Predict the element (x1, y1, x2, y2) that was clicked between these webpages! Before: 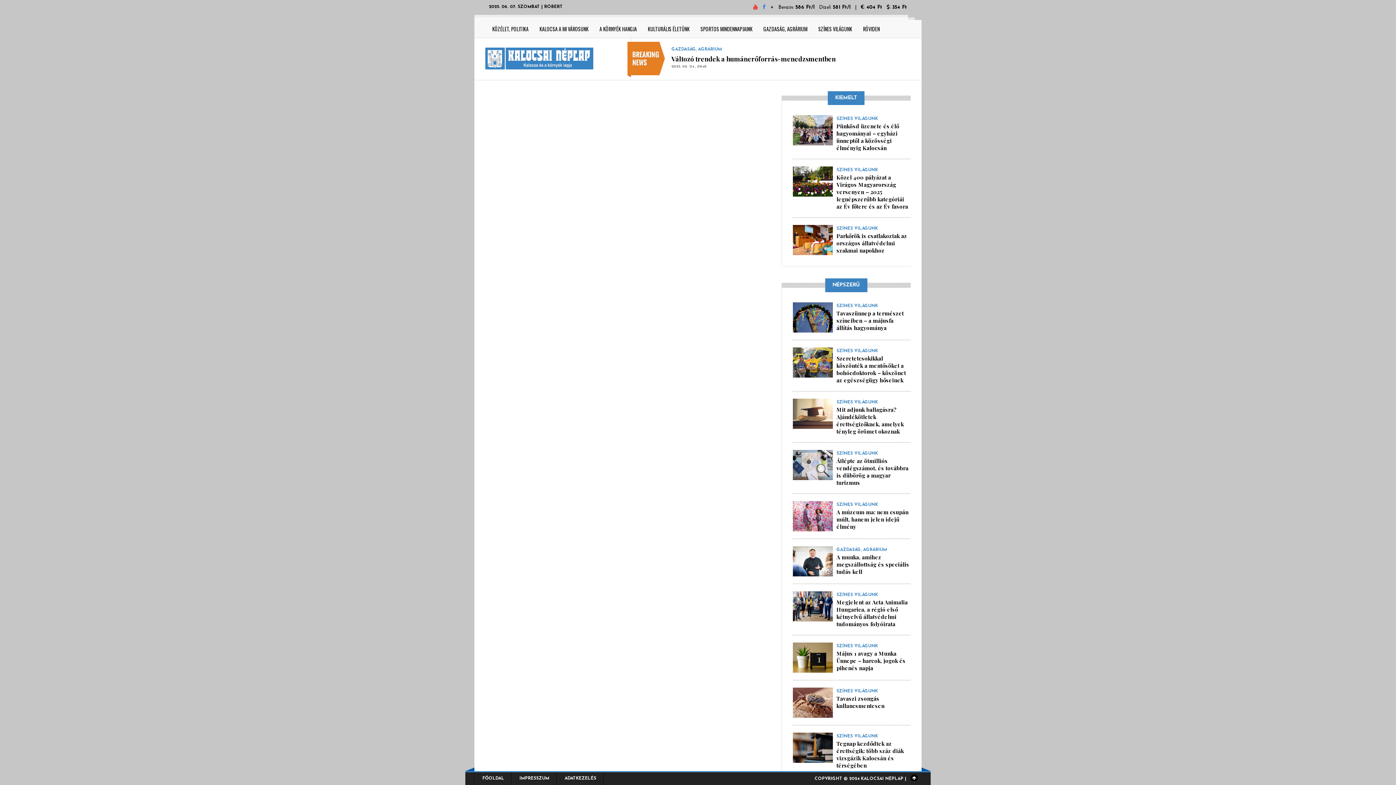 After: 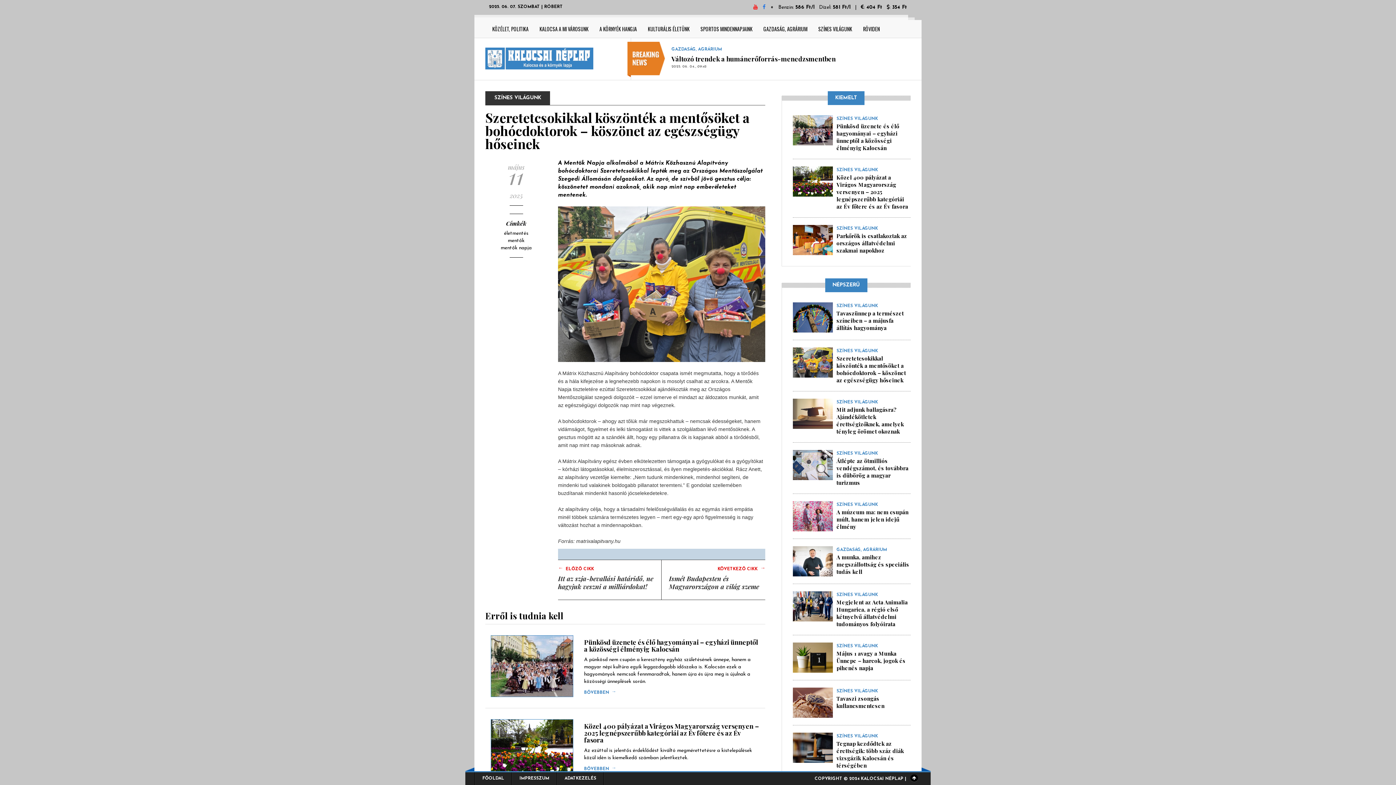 Action: label: Szeretetcsokikkal köszönték a mentősöket a bohócdoktorok – köszönet az egészségügy hőseinek bbox: (836, 354, 906, 384)